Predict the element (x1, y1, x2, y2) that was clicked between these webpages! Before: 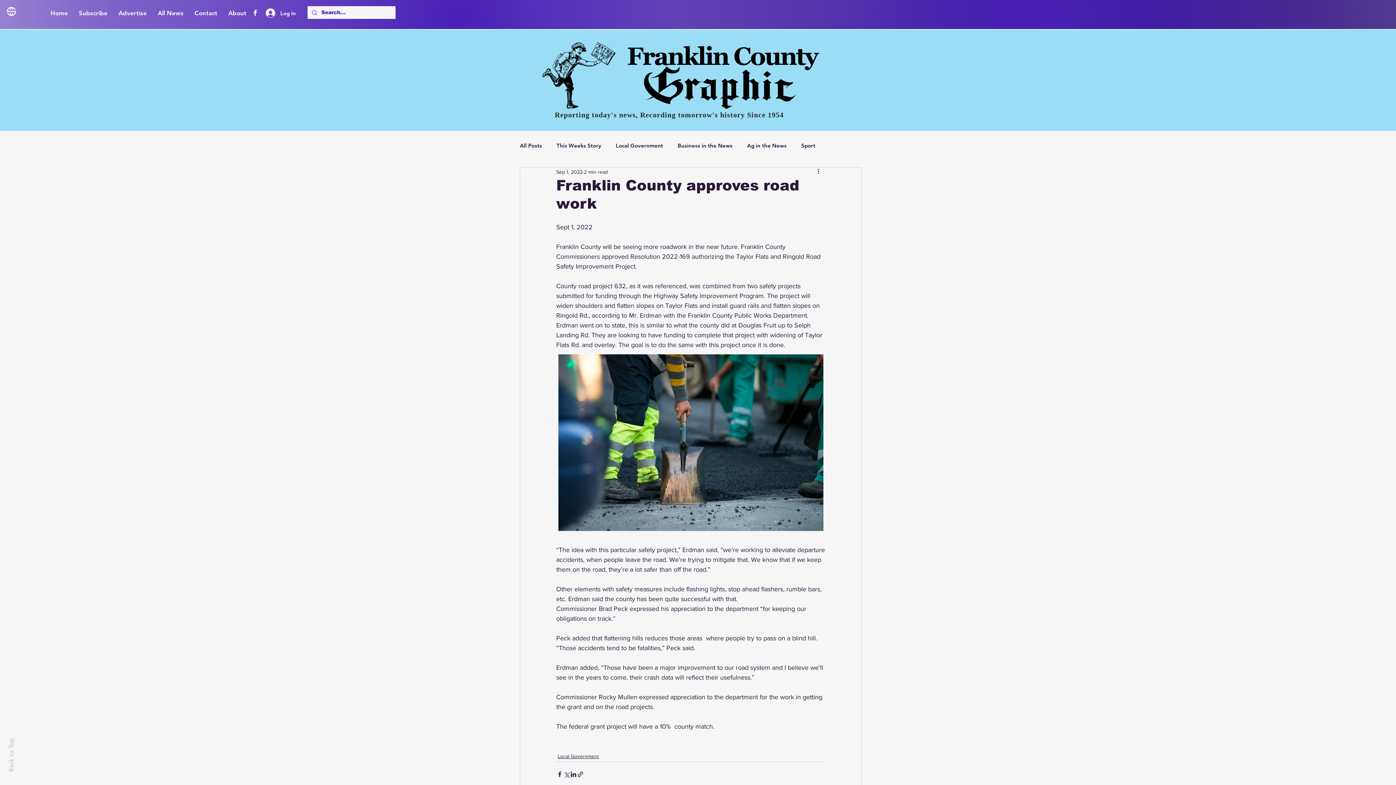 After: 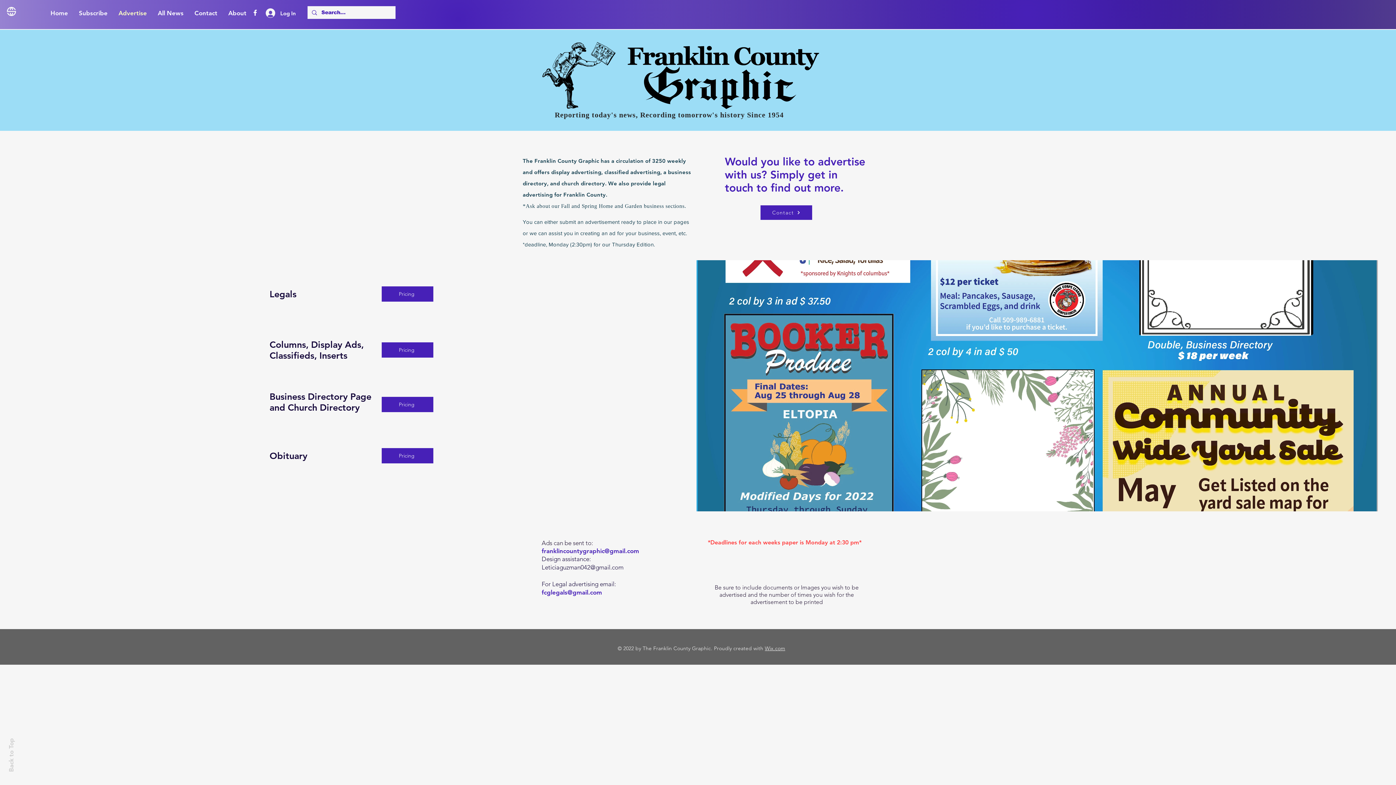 Action: bbox: (113, 7, 152, 18) label: Advertise